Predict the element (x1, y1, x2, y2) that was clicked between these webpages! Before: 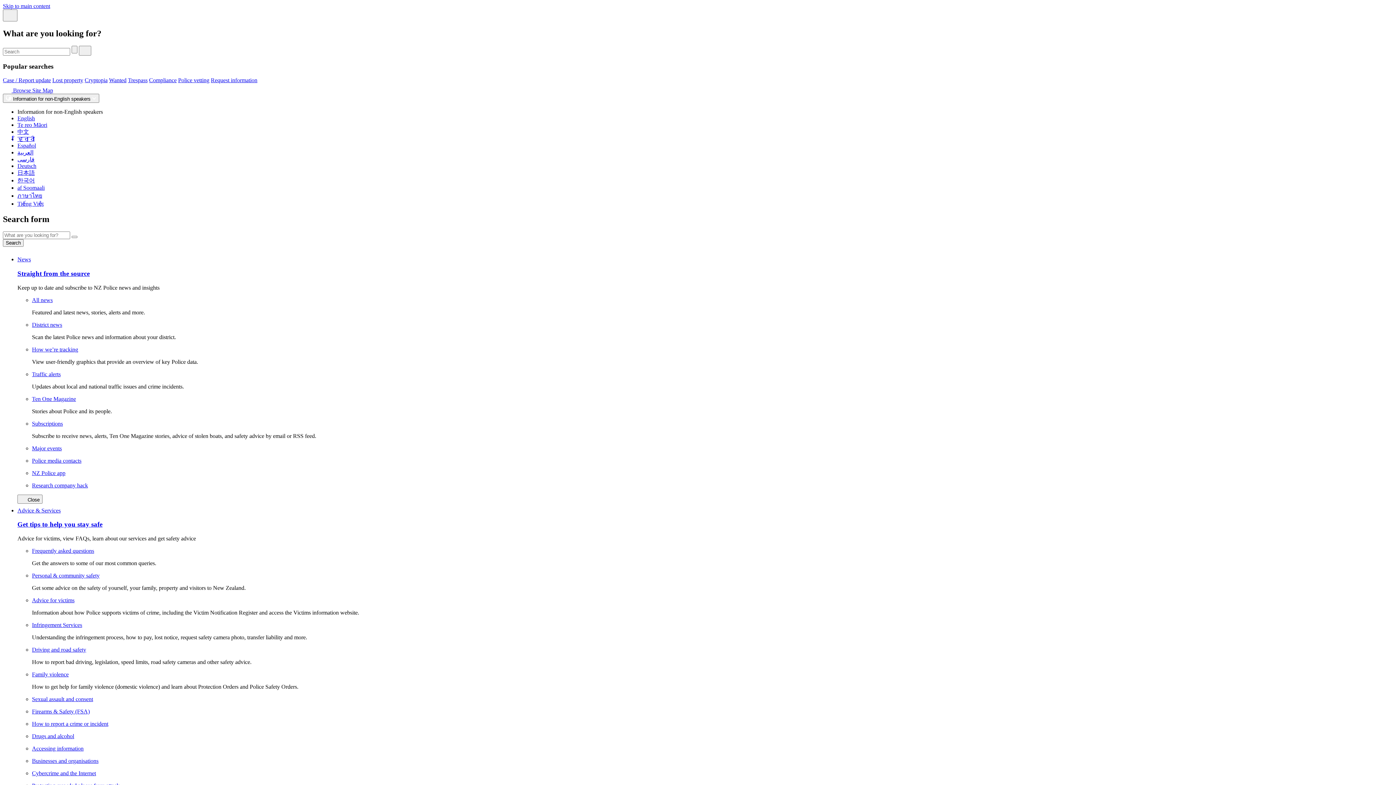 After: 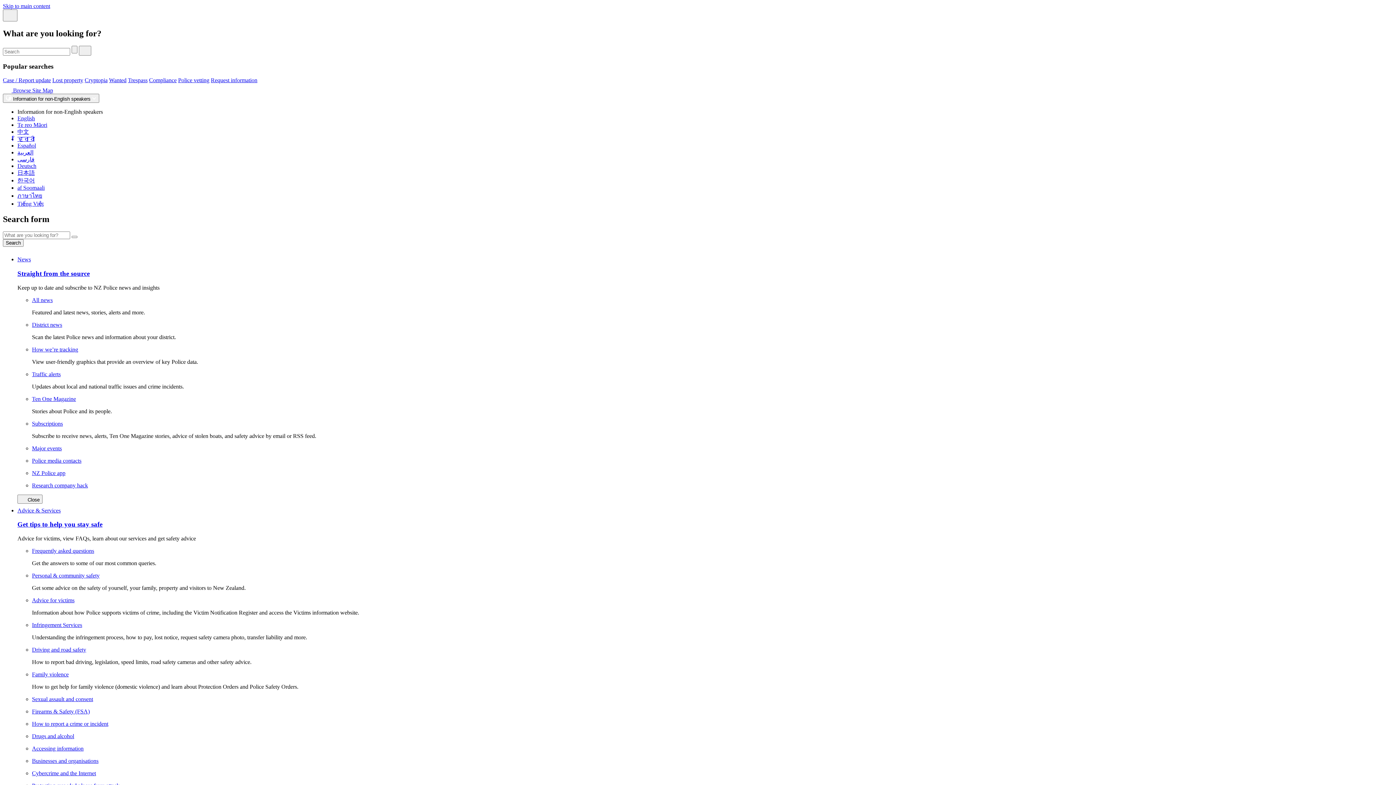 Action: bbox: (17, 142, 36, 148) label: Español